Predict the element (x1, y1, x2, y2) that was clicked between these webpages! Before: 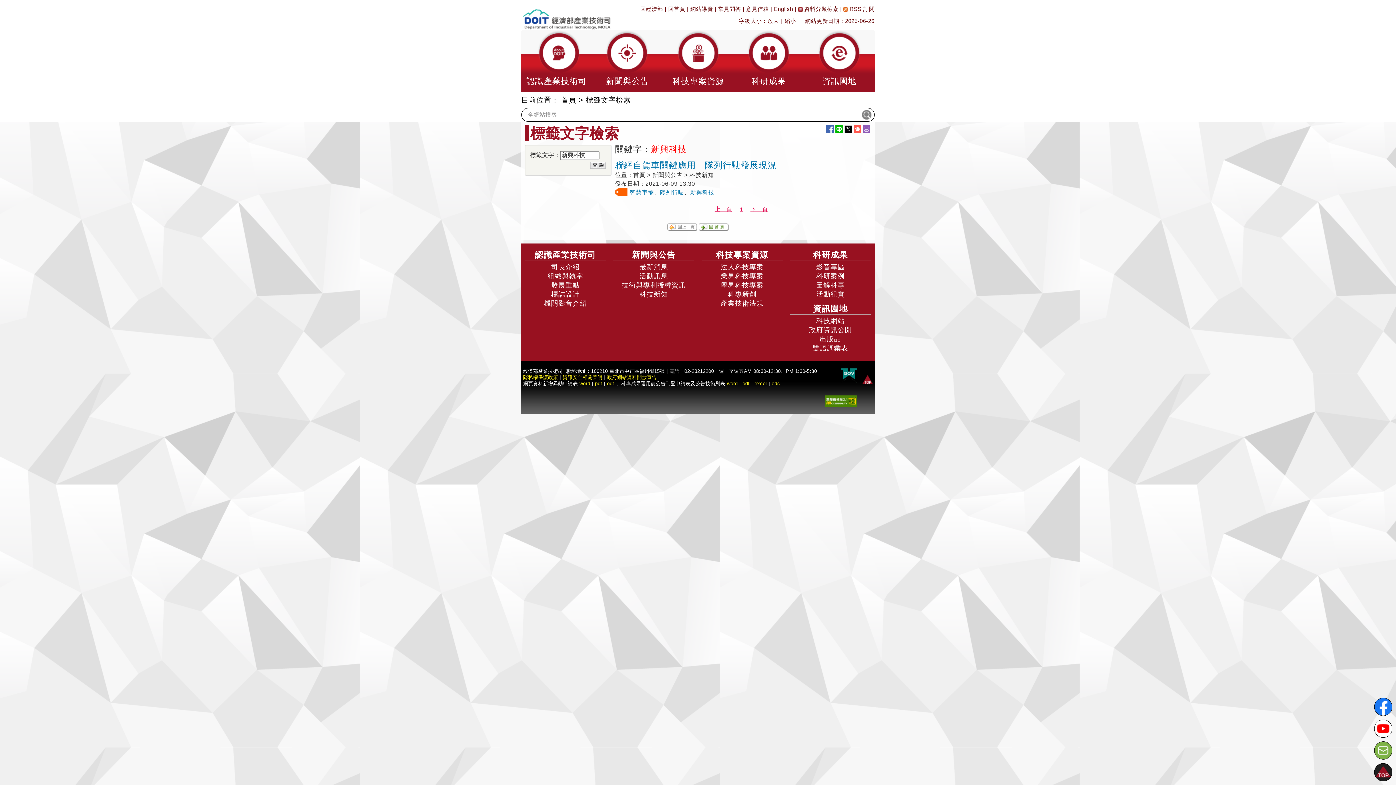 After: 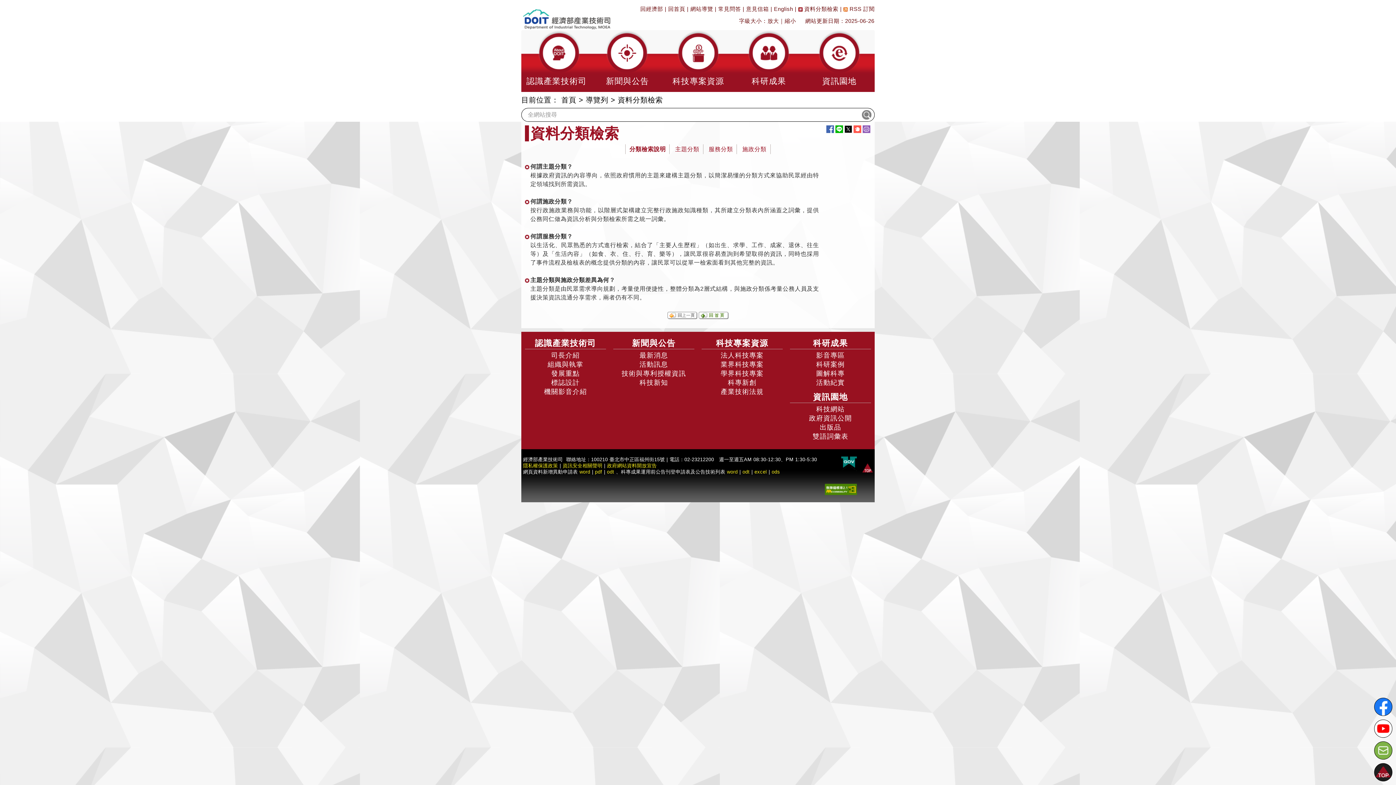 Action: bbox: (798, 5, 838, 12) label:  資料分類檢索